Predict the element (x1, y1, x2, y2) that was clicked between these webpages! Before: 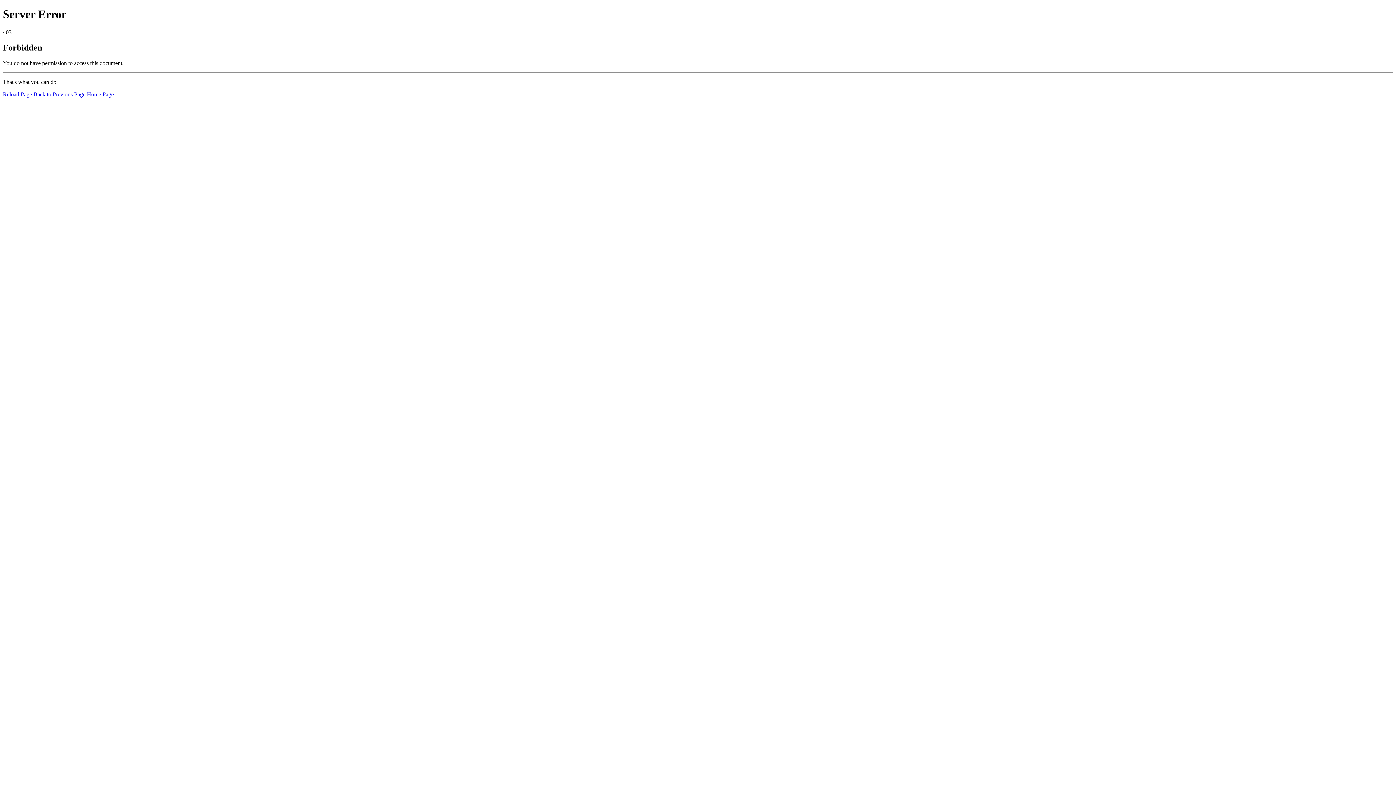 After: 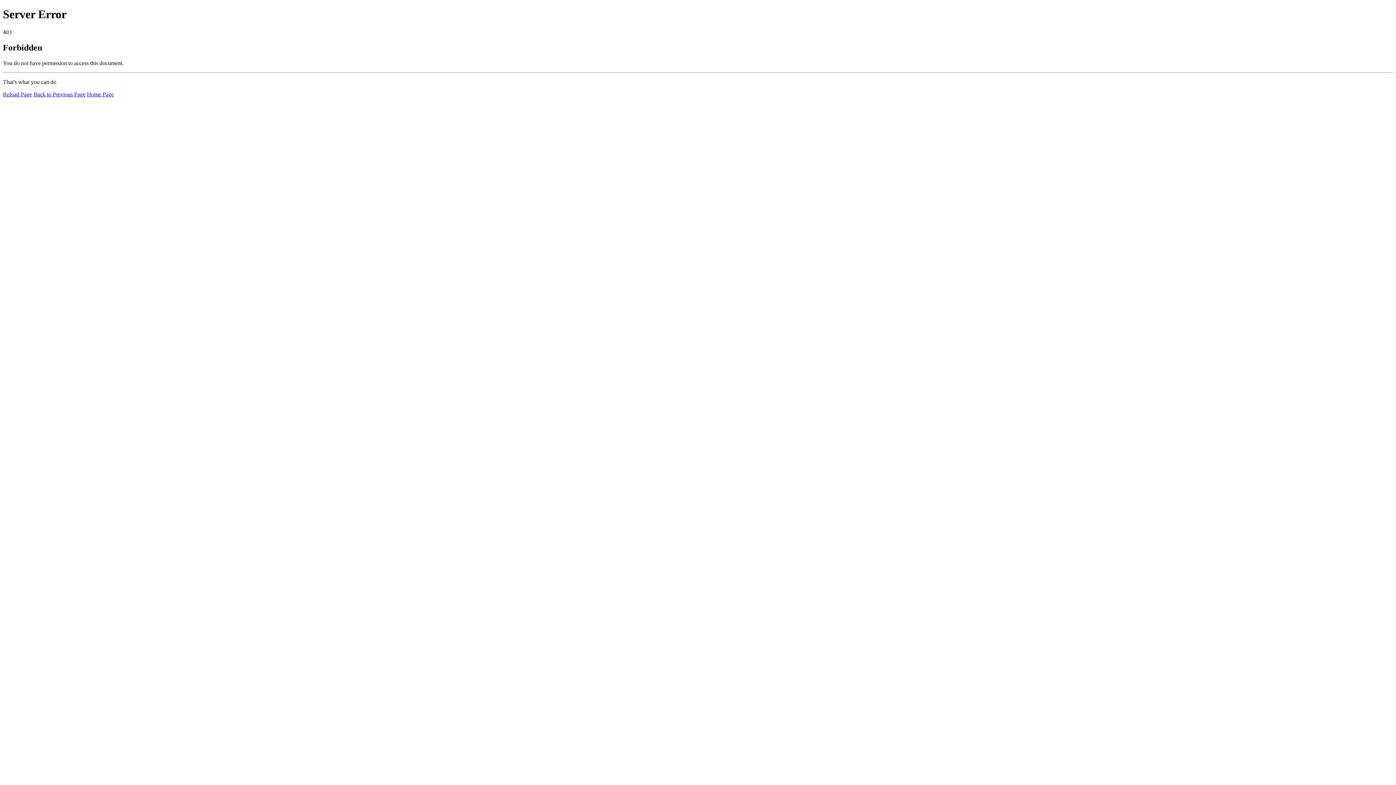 Action: bbox: (86, 91, 113, 97) label: Home Page